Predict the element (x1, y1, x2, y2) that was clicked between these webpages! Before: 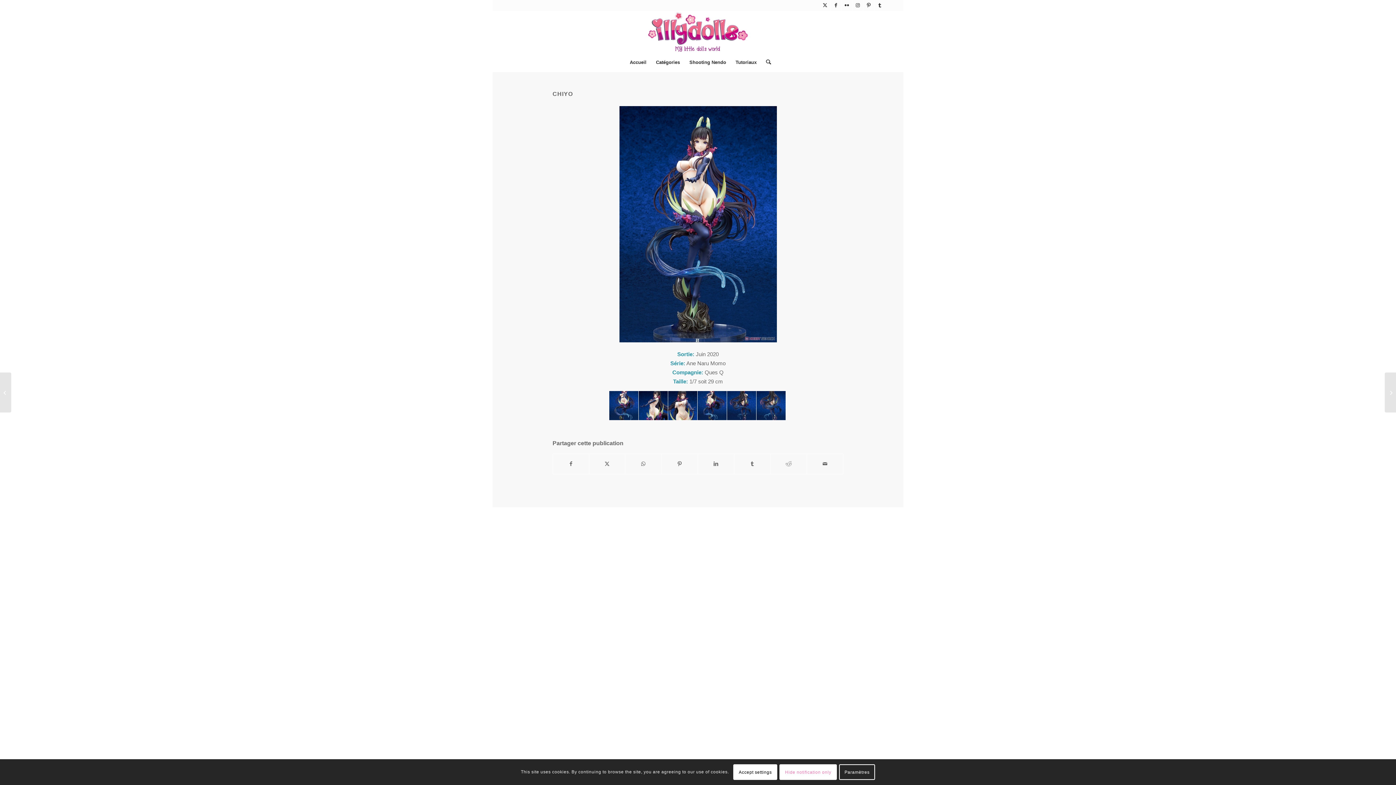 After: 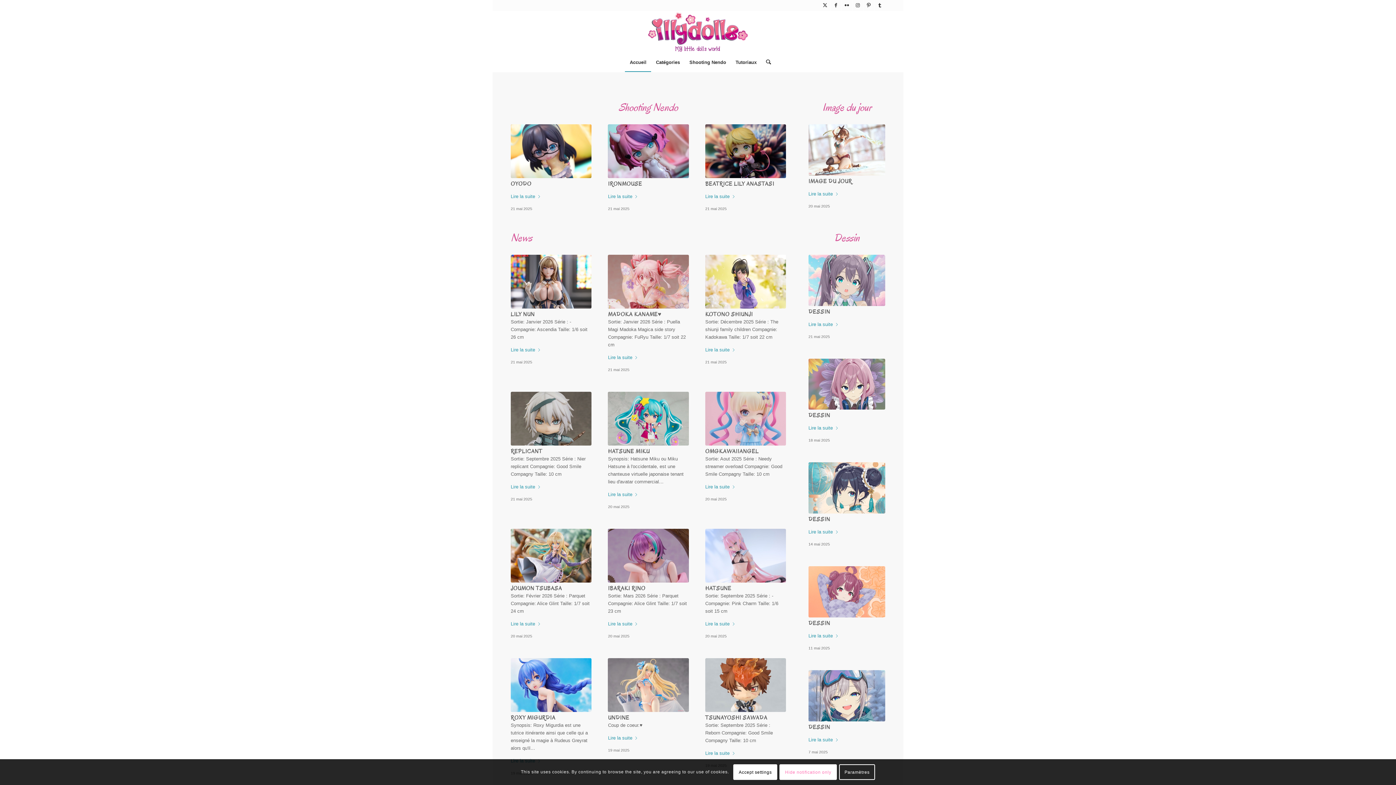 Action: bbox: (625, 53, 651, 71) label: Accueil